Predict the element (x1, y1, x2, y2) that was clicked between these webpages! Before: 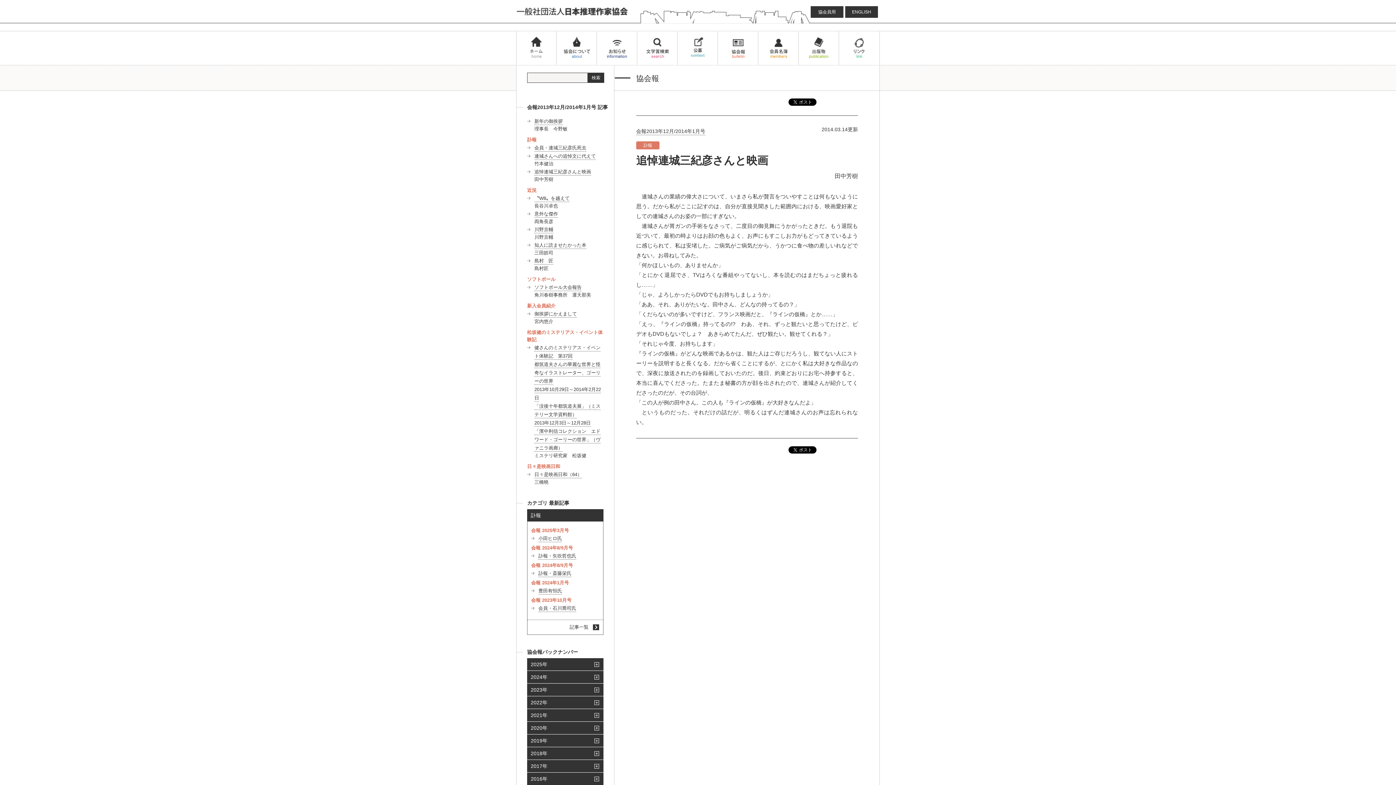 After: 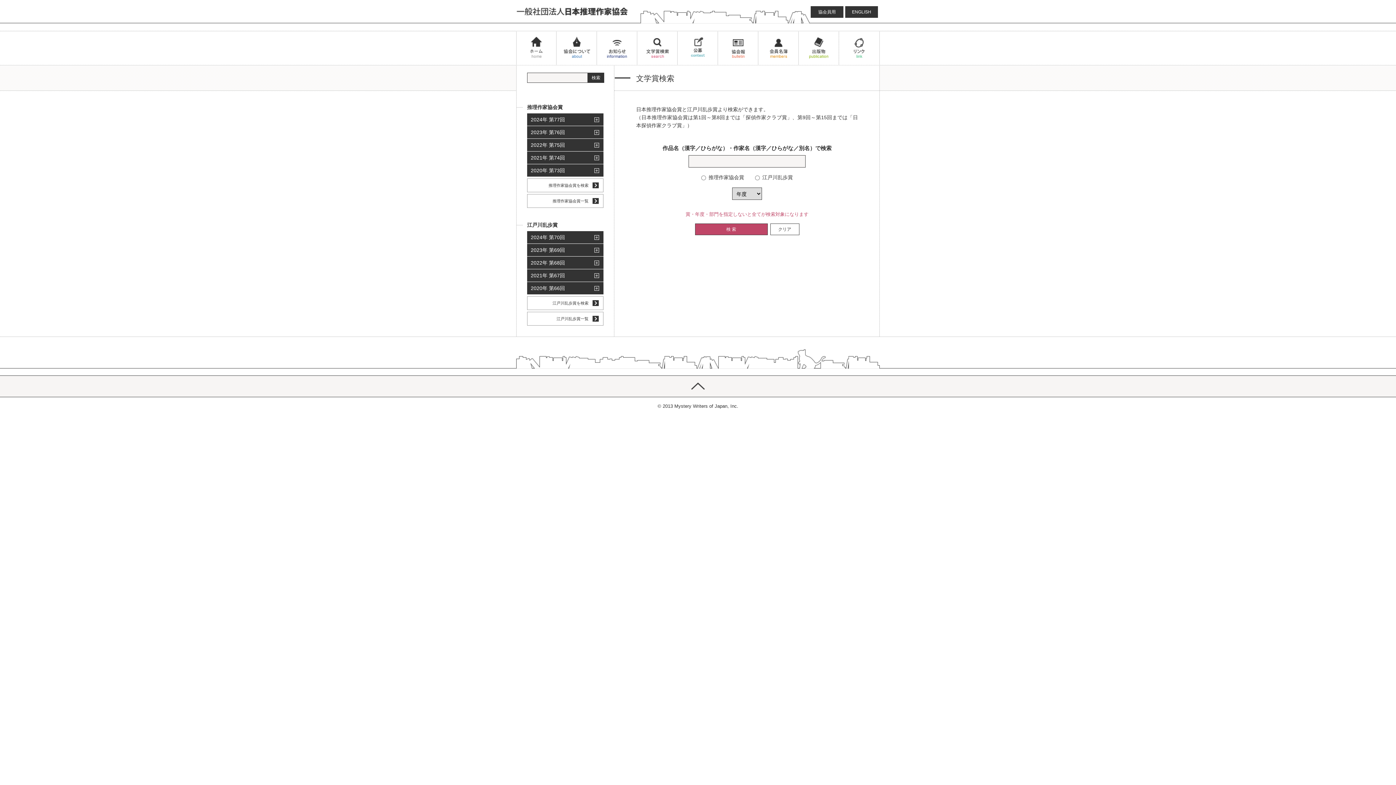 Action: bbox: (637, 31, 677, 65)